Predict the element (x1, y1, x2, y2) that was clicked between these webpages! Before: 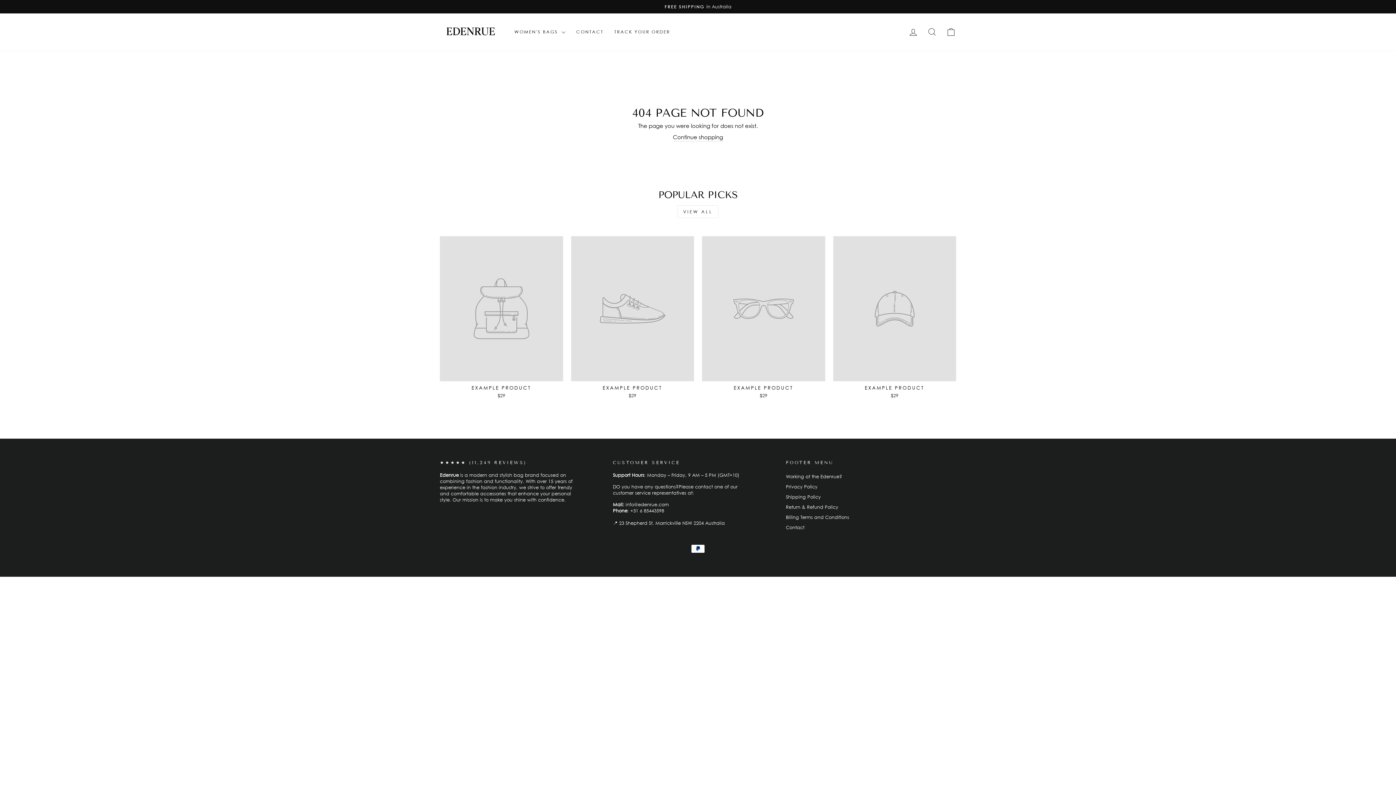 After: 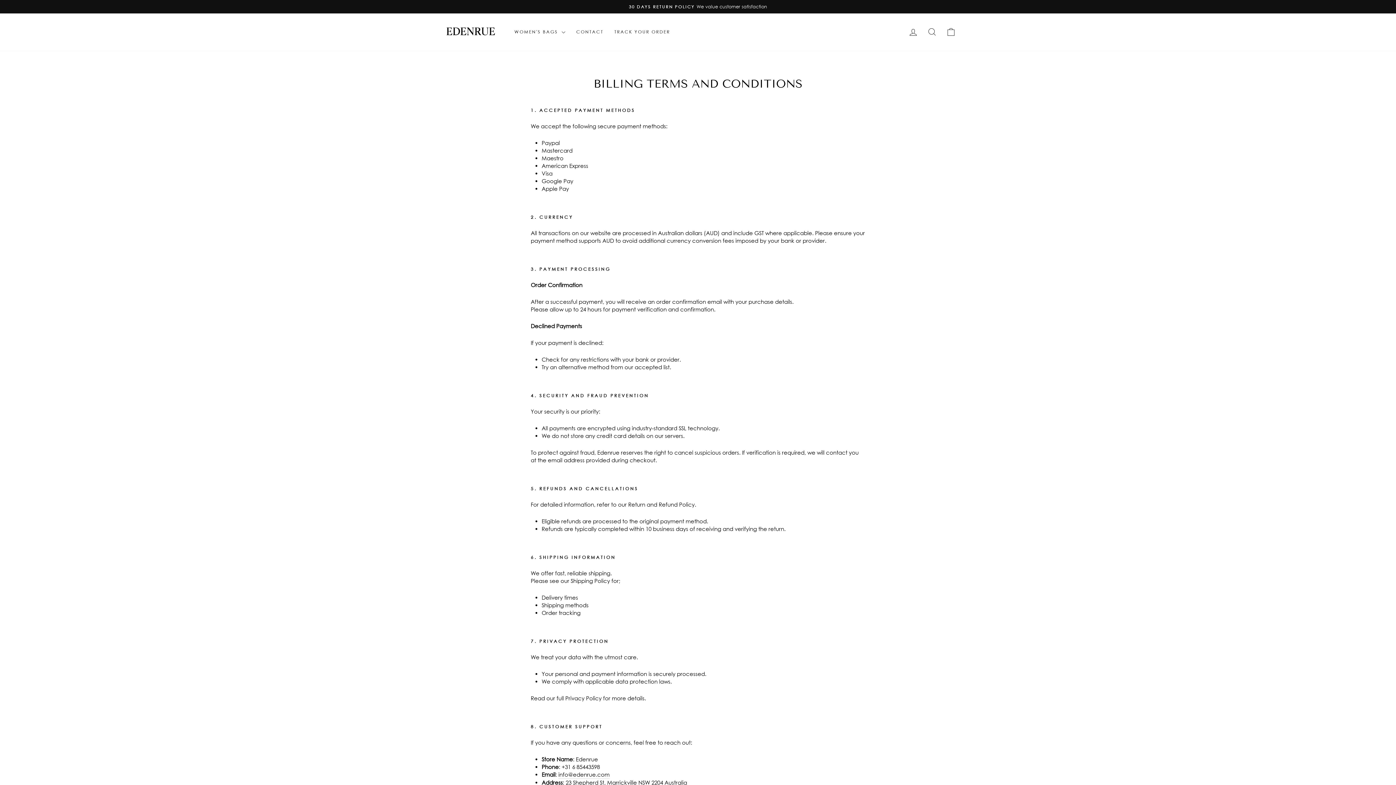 Action: label: Billing Terms and Conditions bbox: (786, 513, 849, 522)